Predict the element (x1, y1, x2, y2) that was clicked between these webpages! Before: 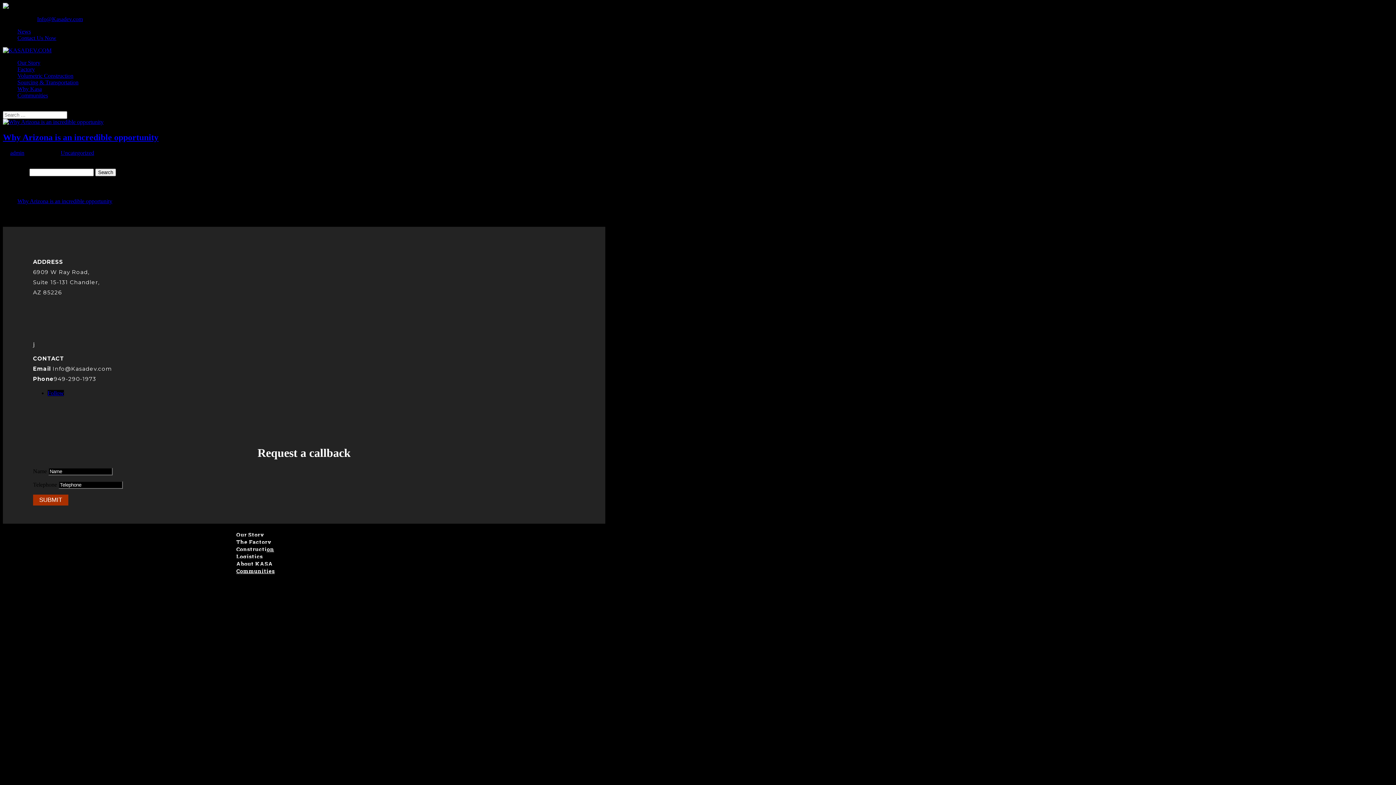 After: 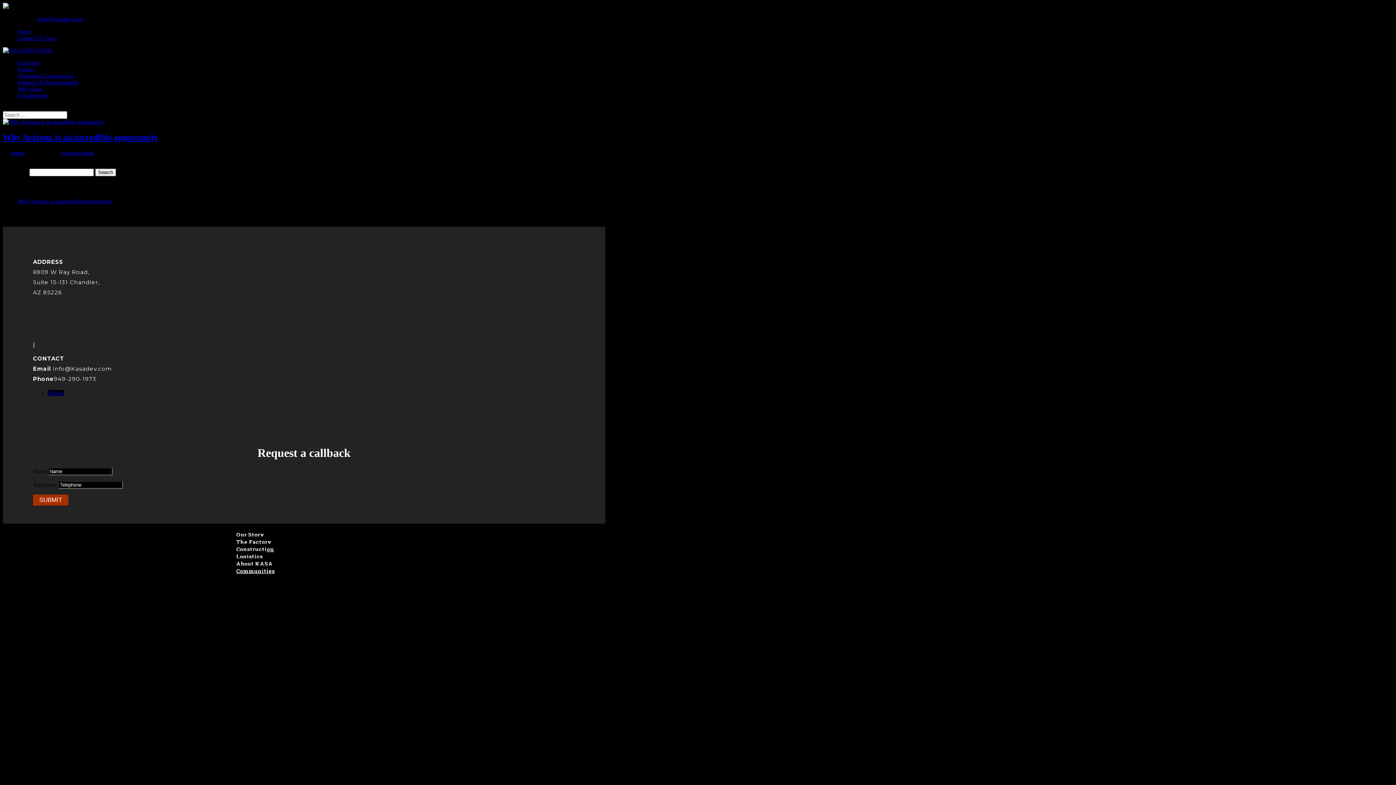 Action: bbox: (37, 16, 82, 22) label: Info@Kasadev.com